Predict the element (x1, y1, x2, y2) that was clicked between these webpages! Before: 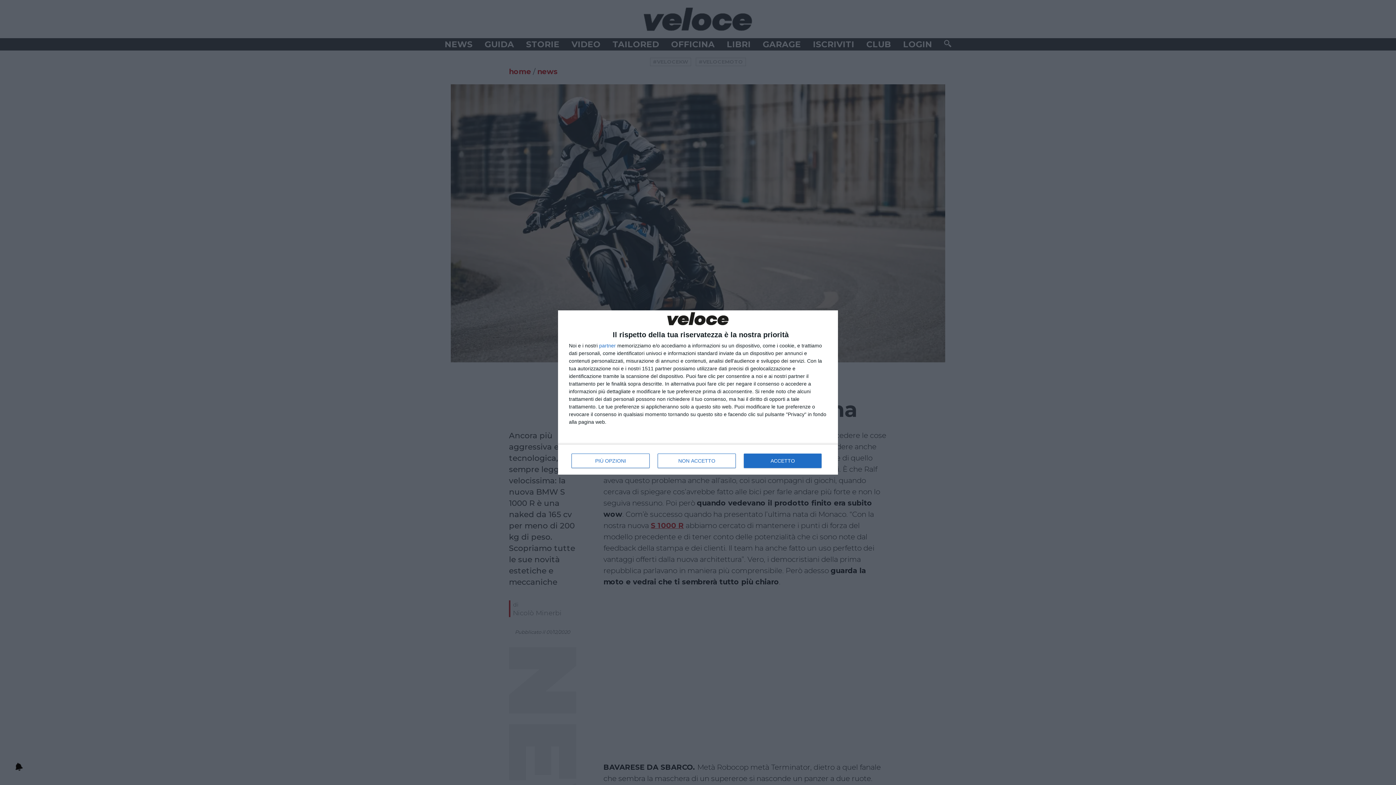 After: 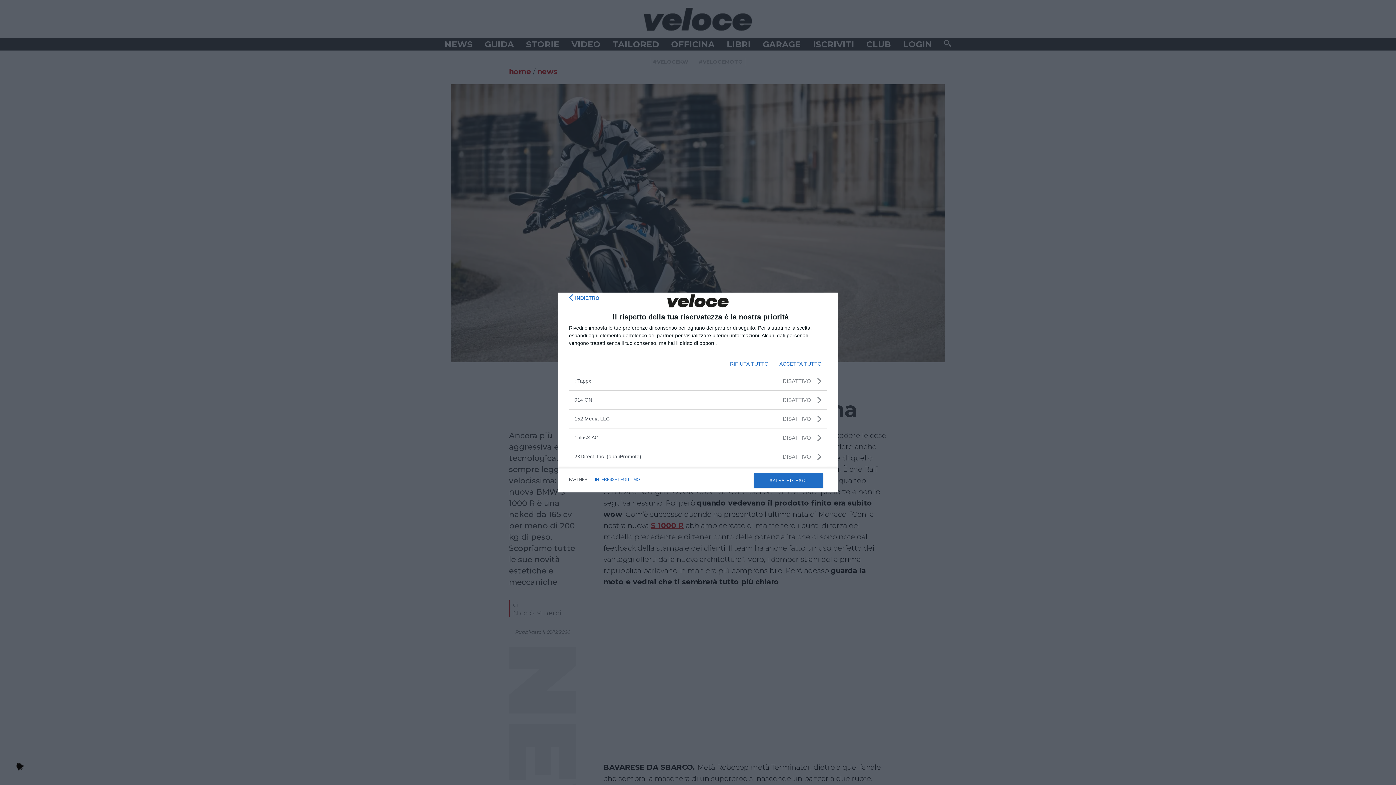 Action: bbox: (599, 343, 616, 348) label: partner